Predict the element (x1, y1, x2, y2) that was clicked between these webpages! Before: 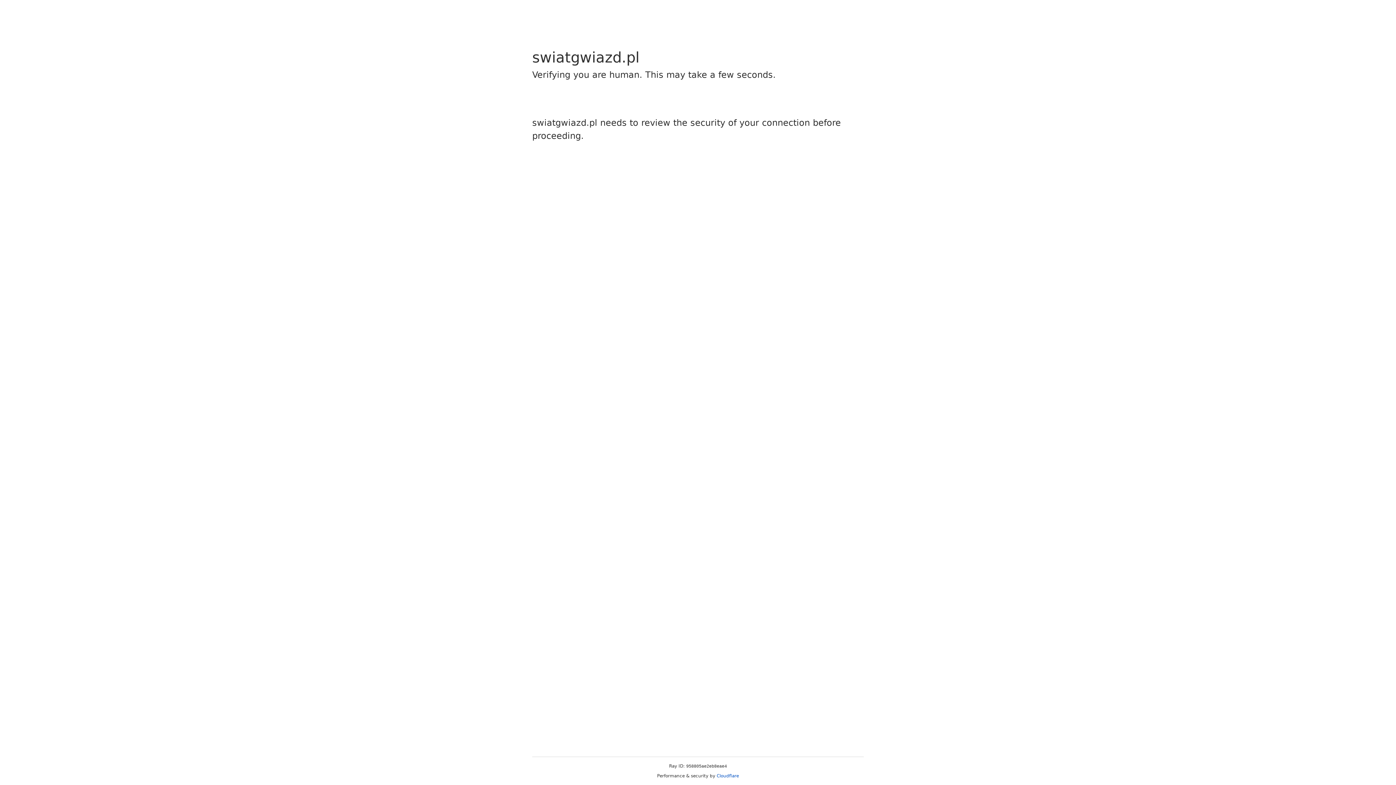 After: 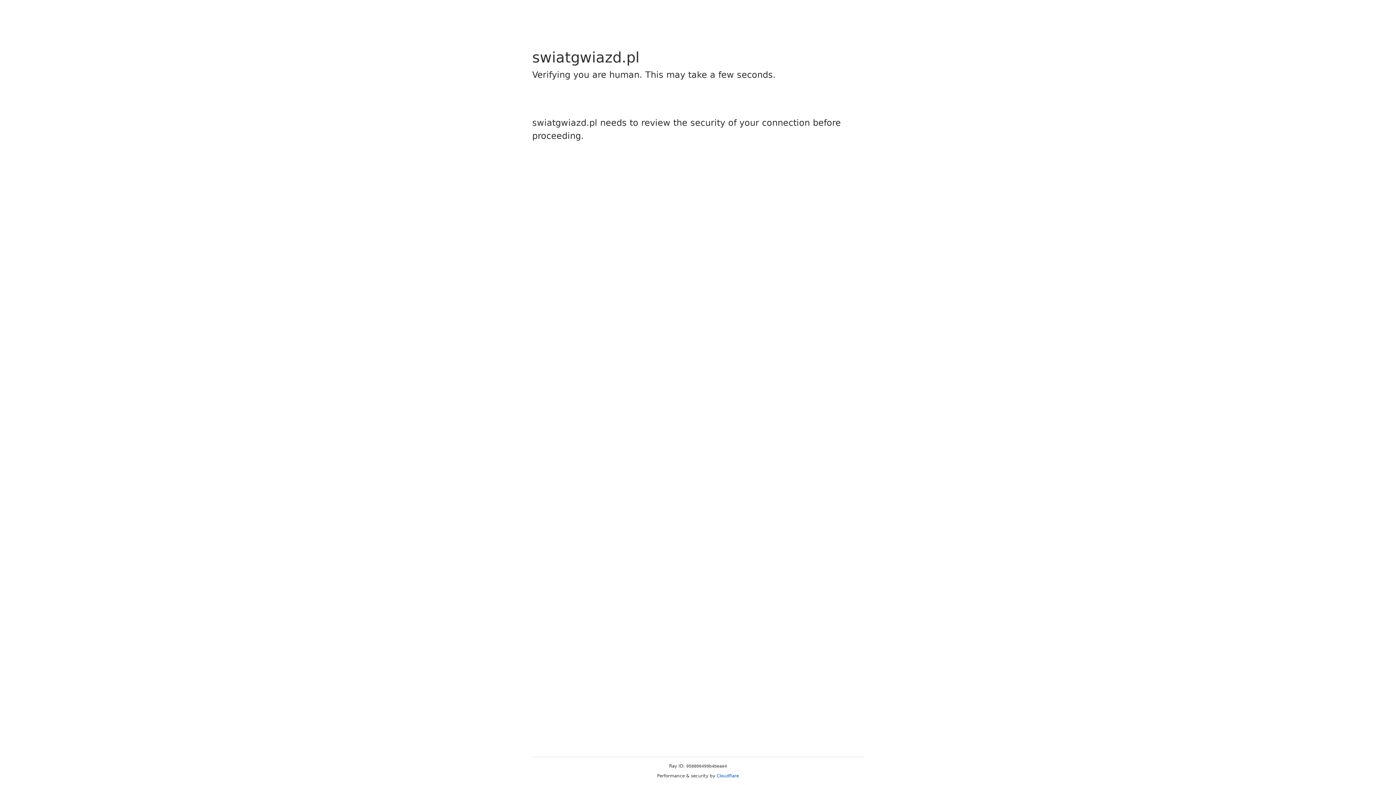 Action: bbox: (716, 773, 739, 778) label: Cloudflare